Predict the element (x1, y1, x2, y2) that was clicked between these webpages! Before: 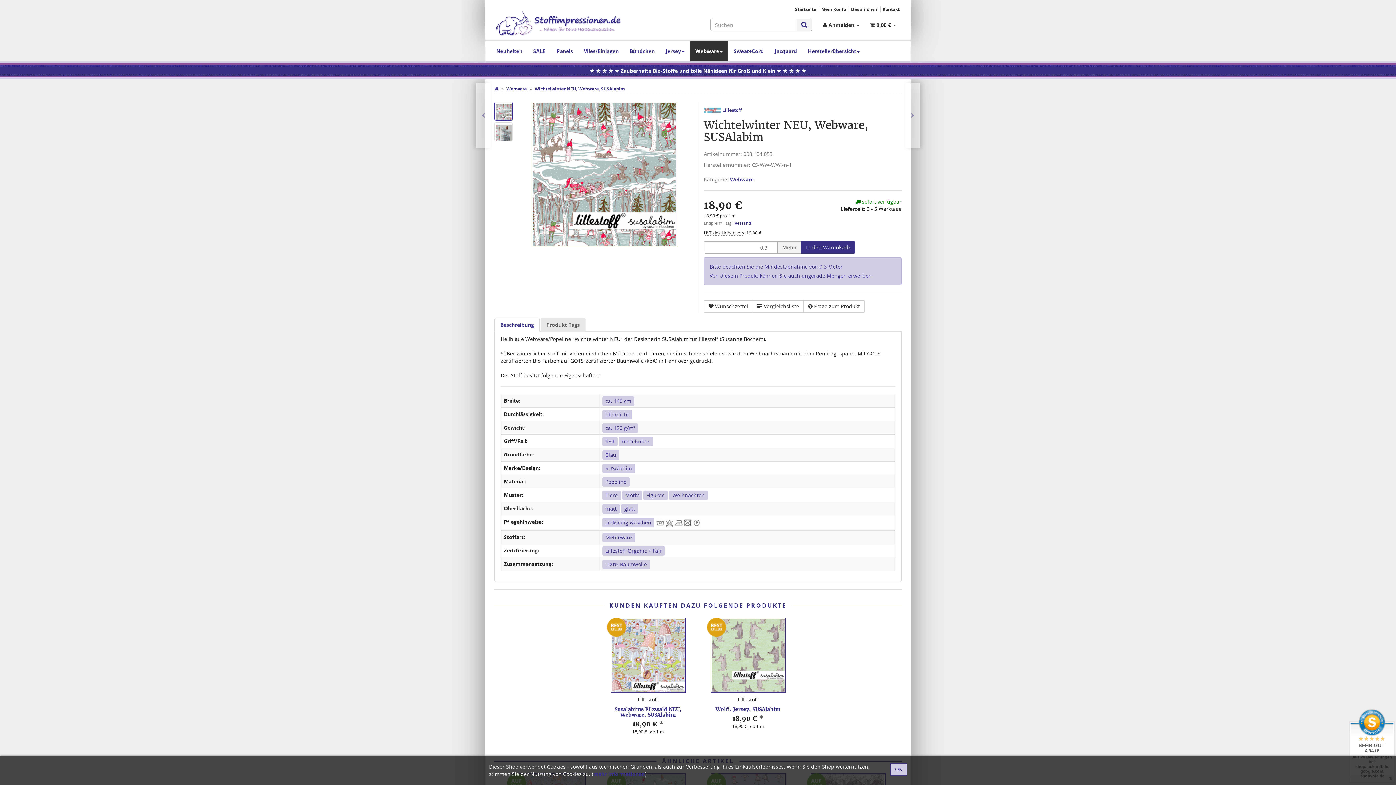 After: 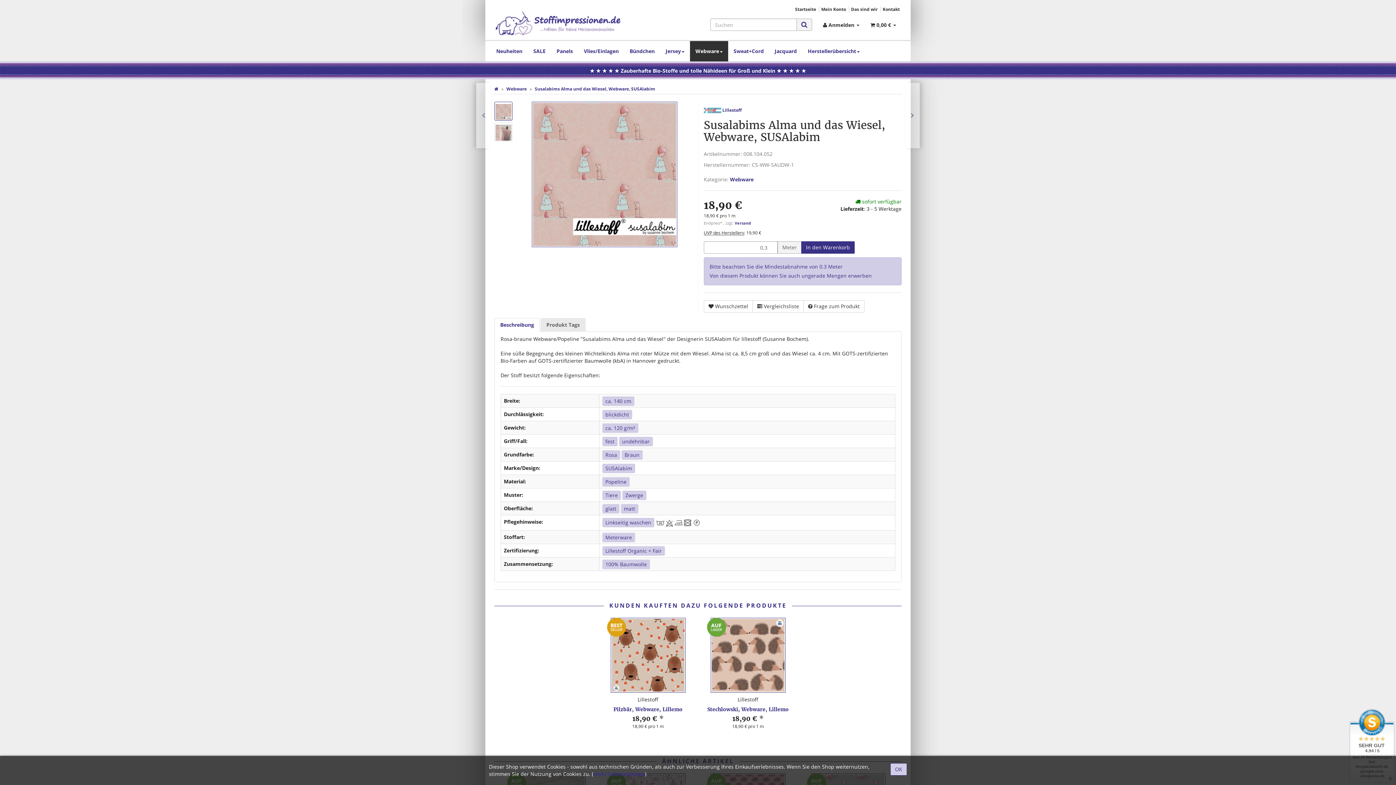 Action: bbox: (476, 83, 490, 148)